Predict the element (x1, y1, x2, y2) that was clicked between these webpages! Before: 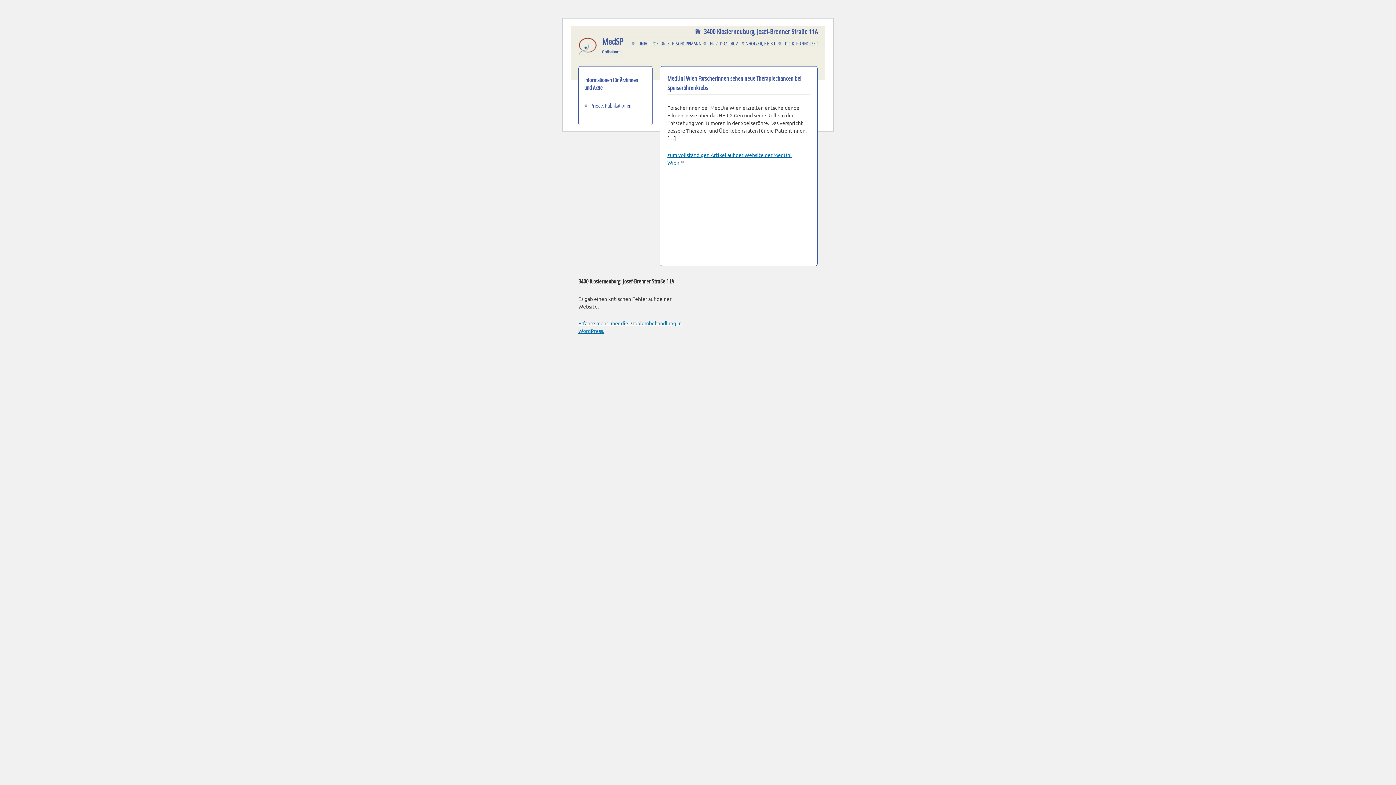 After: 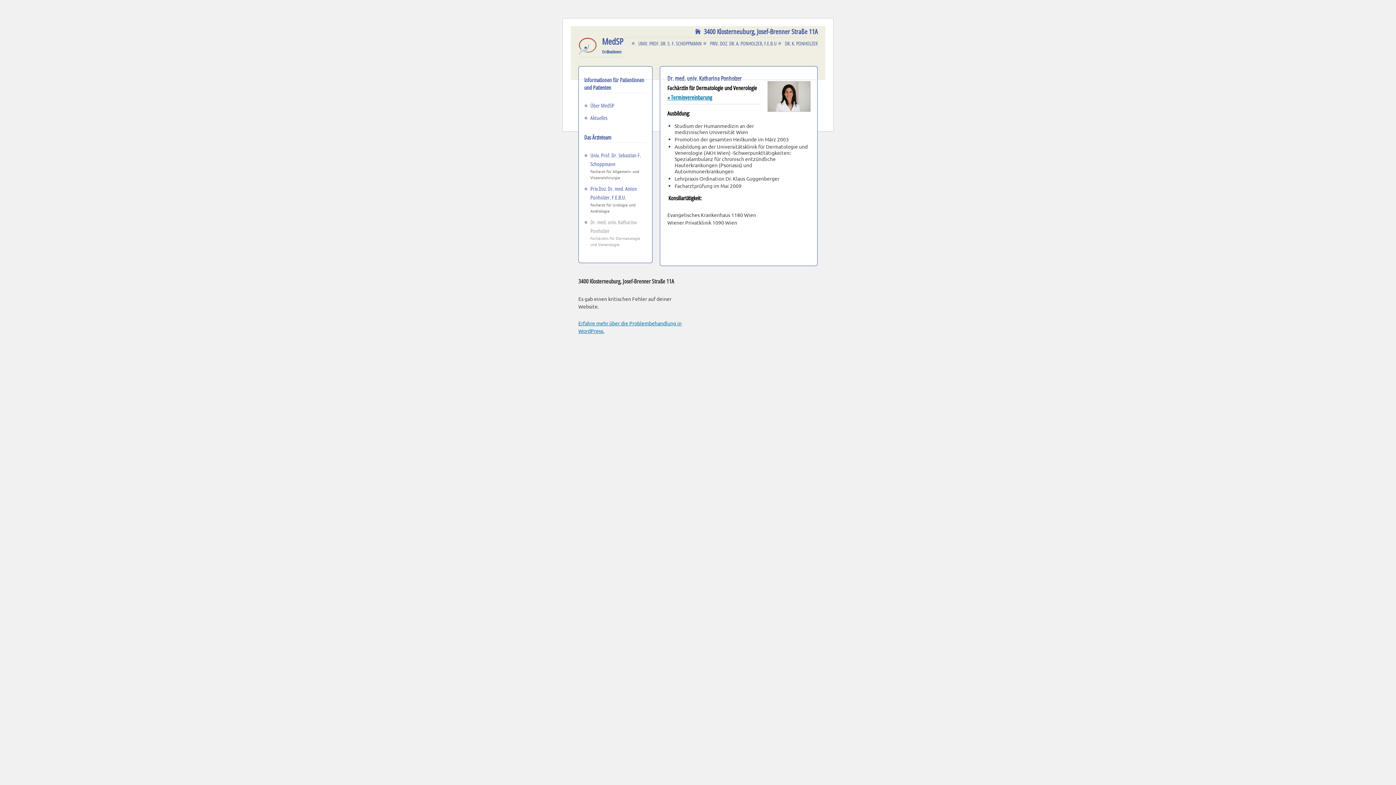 Action: label: DR. K. PONHOLZER bbox: (778, 40, 817, 46)